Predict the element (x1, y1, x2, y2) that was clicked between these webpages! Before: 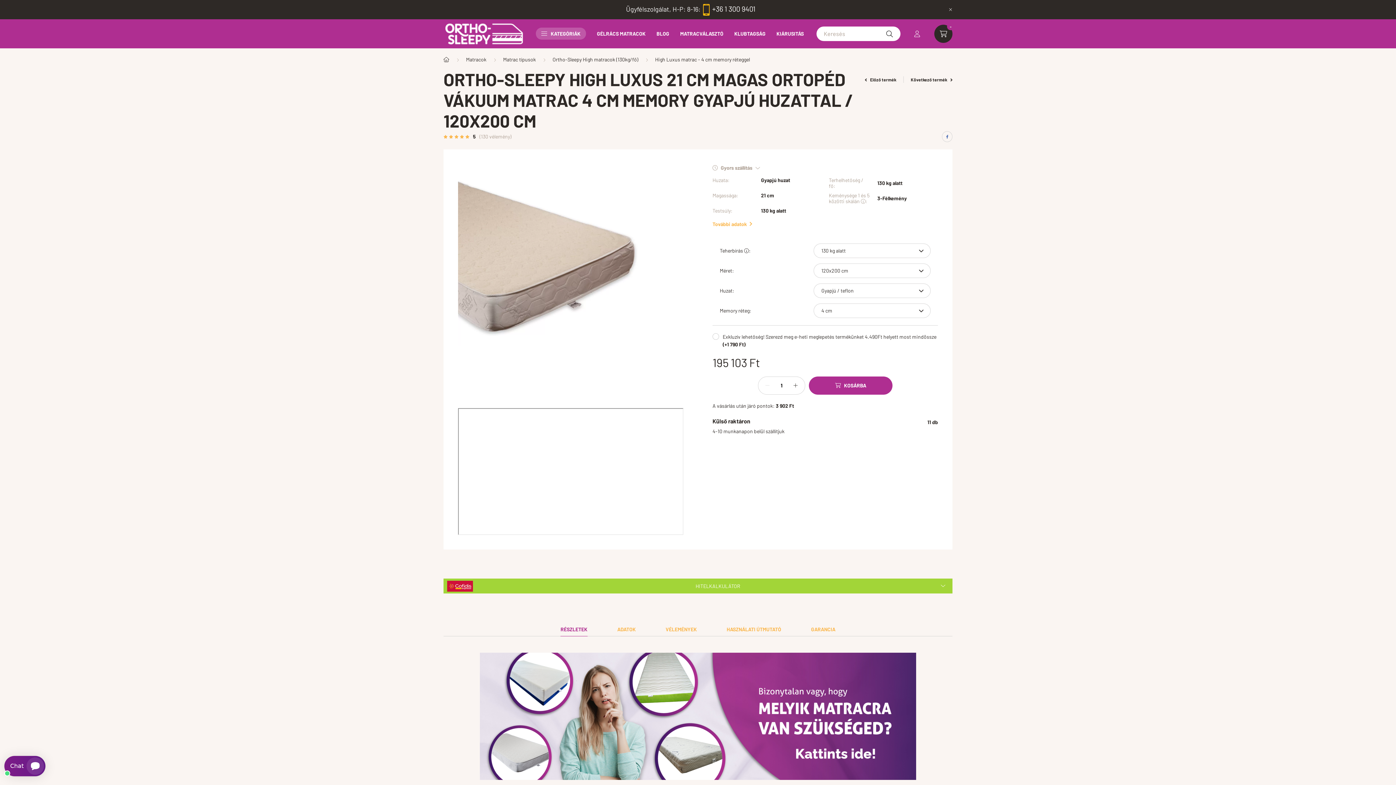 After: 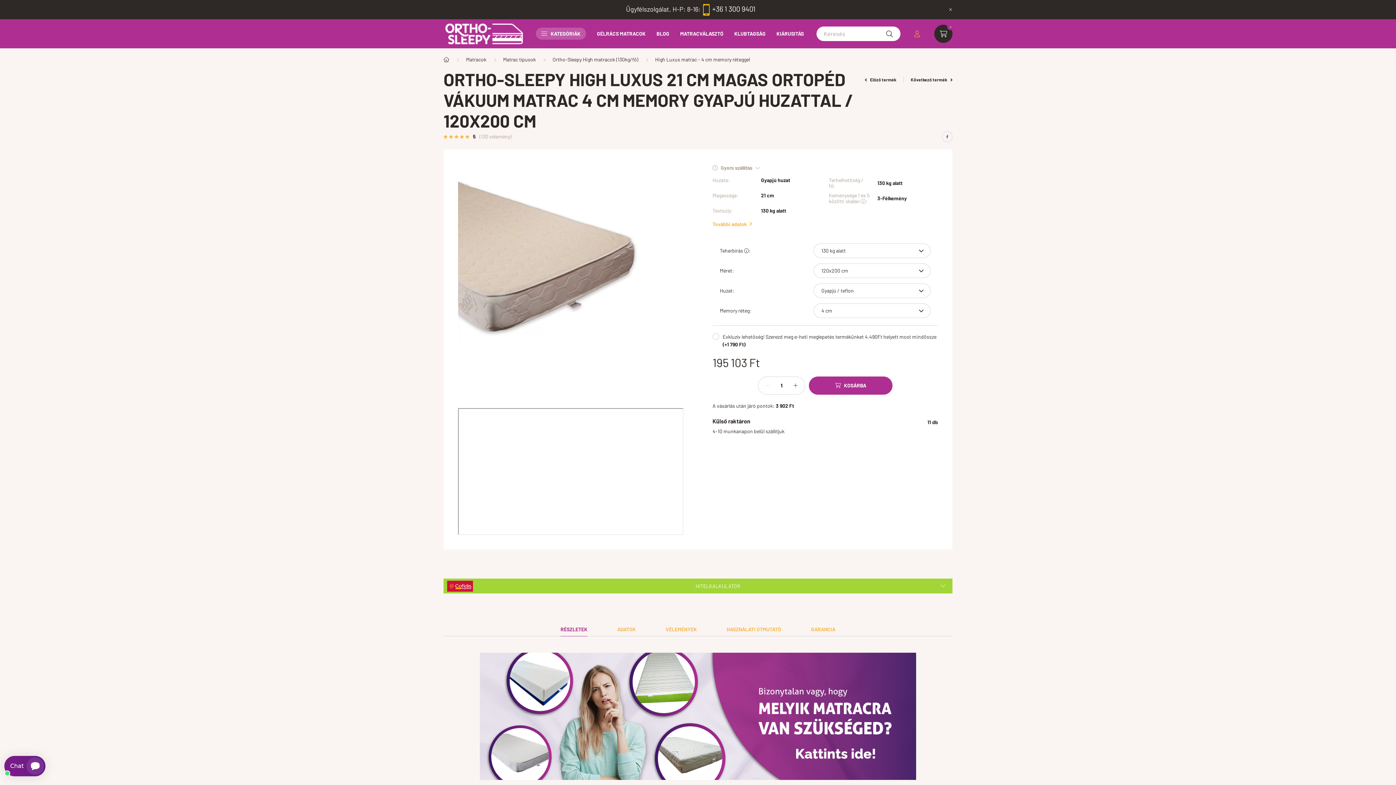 Action: bbox: (908, 24, 926, 42) label: profile button